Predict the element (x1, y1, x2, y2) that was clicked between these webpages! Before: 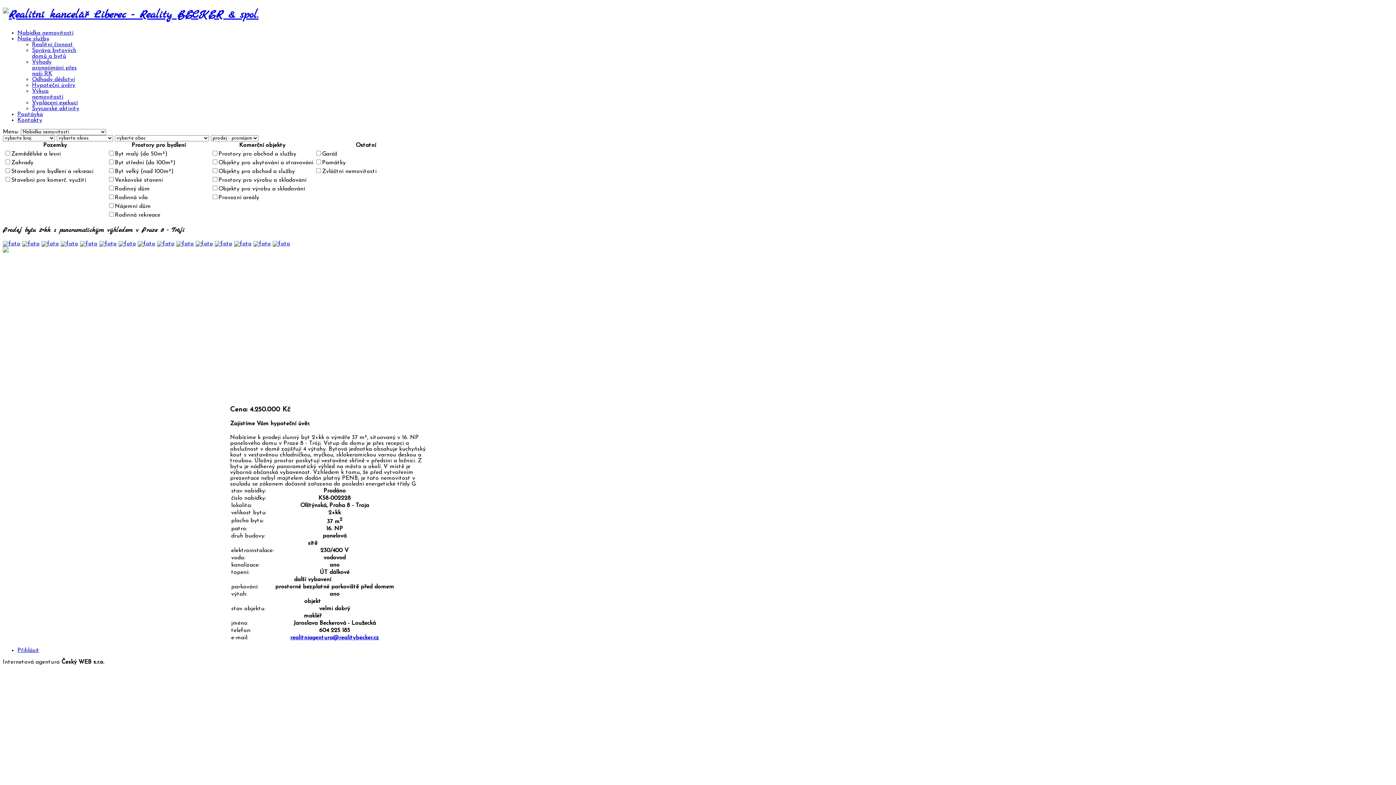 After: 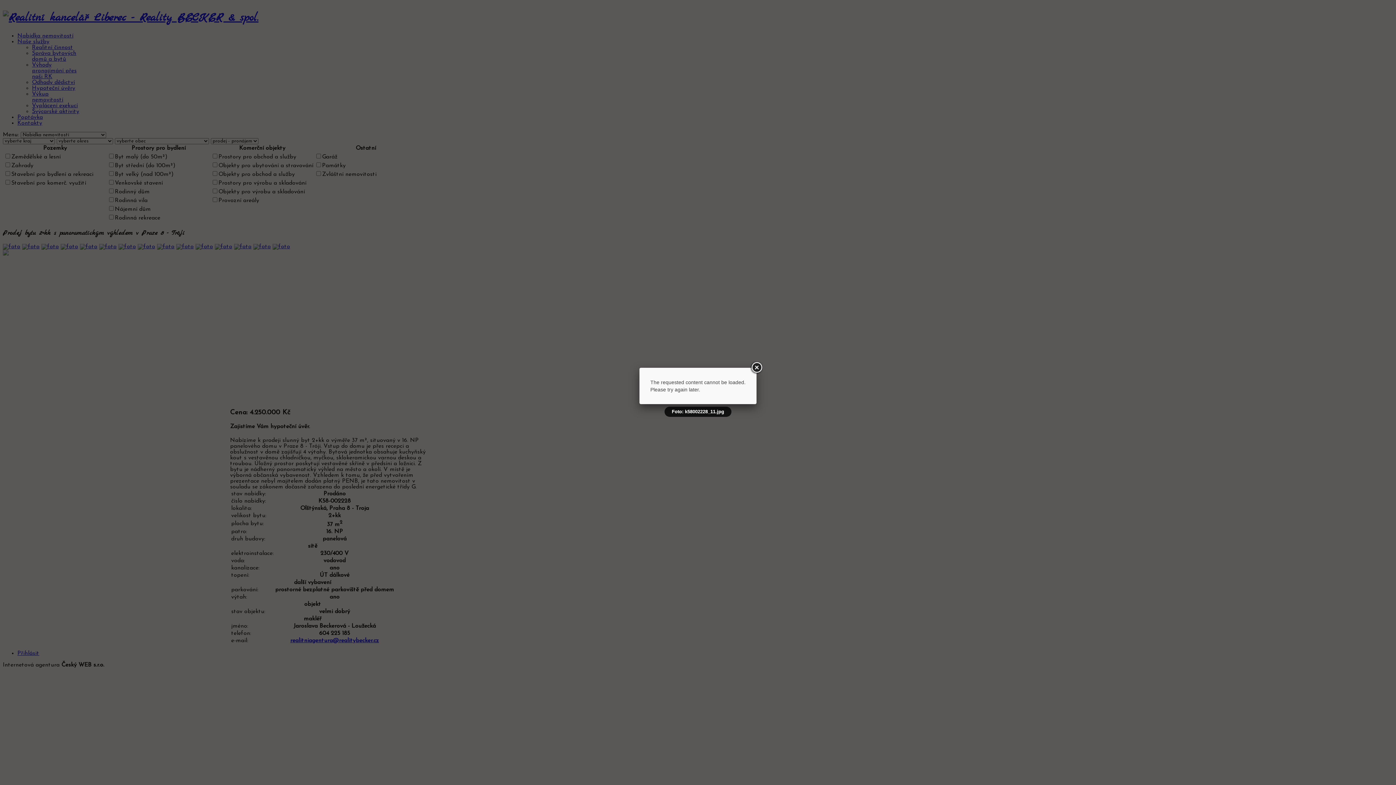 Action: bbox: (214, 241, 232, 247)